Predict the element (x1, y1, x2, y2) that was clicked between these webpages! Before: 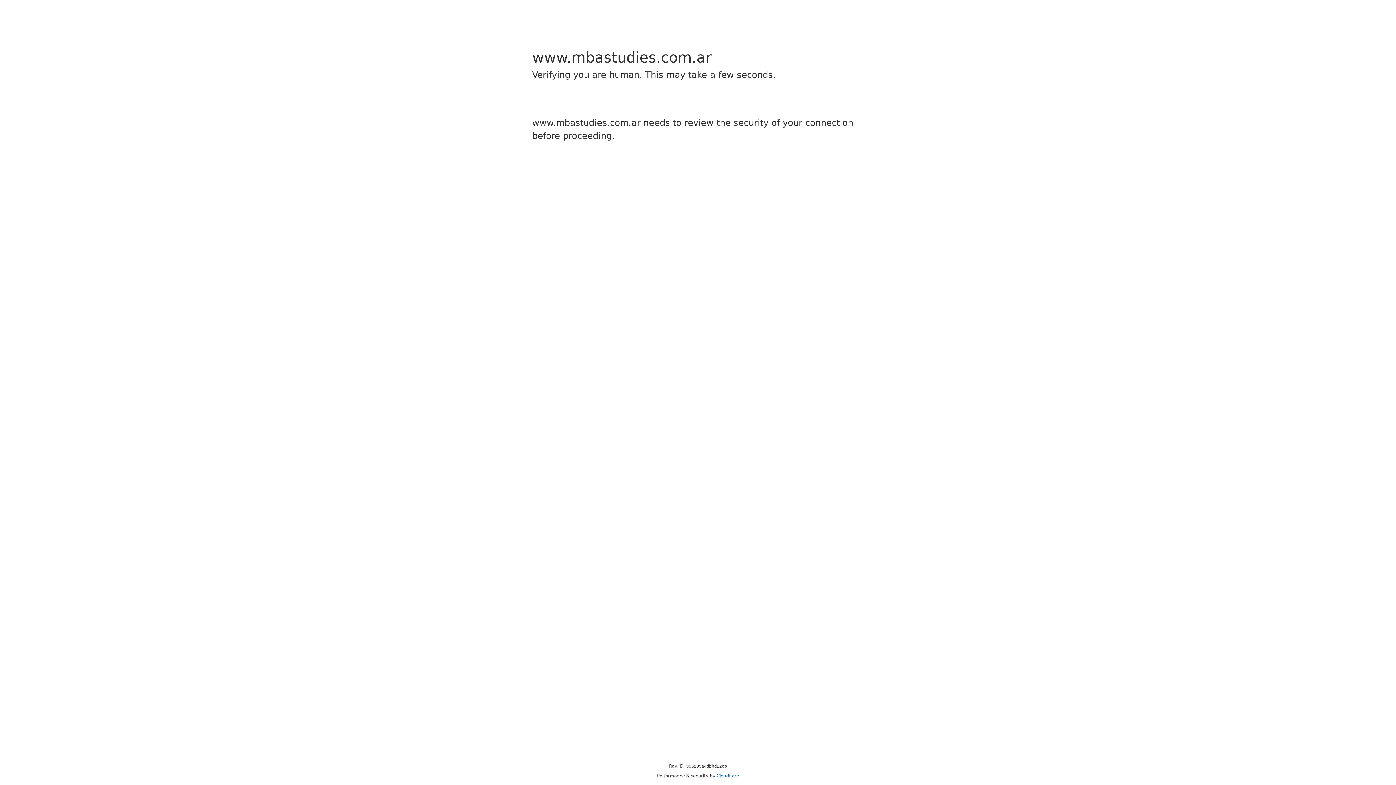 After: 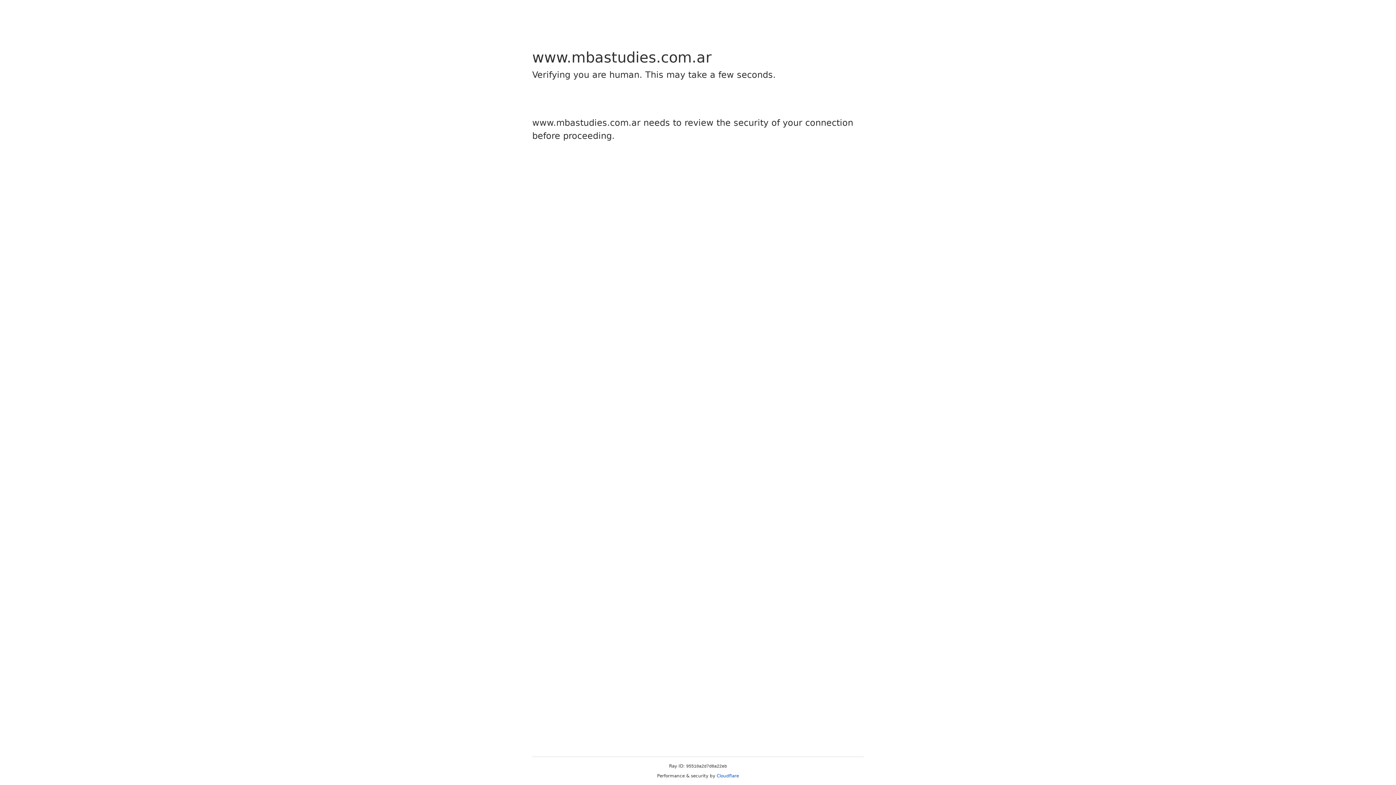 Action: bbox: (716, 773, 739, 778) label: Cloudflare